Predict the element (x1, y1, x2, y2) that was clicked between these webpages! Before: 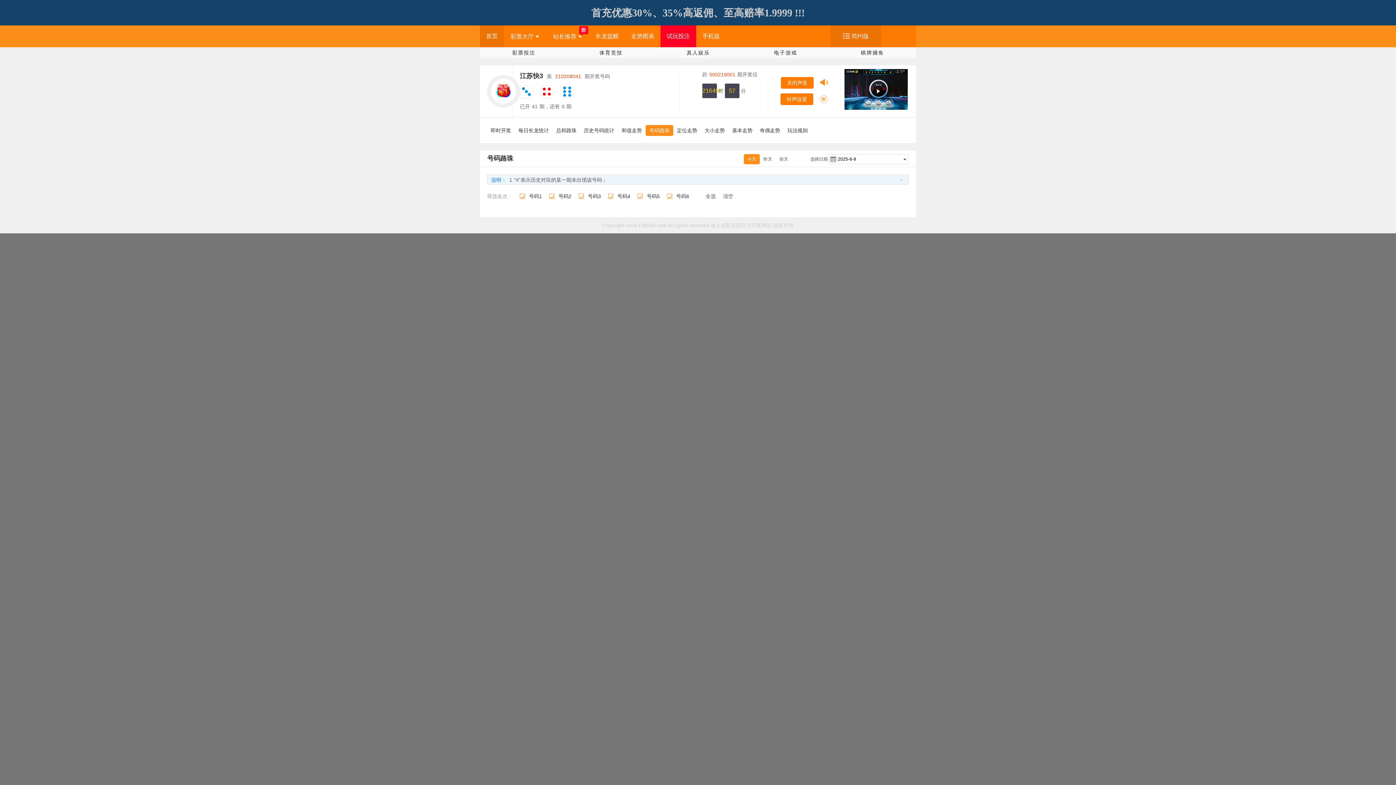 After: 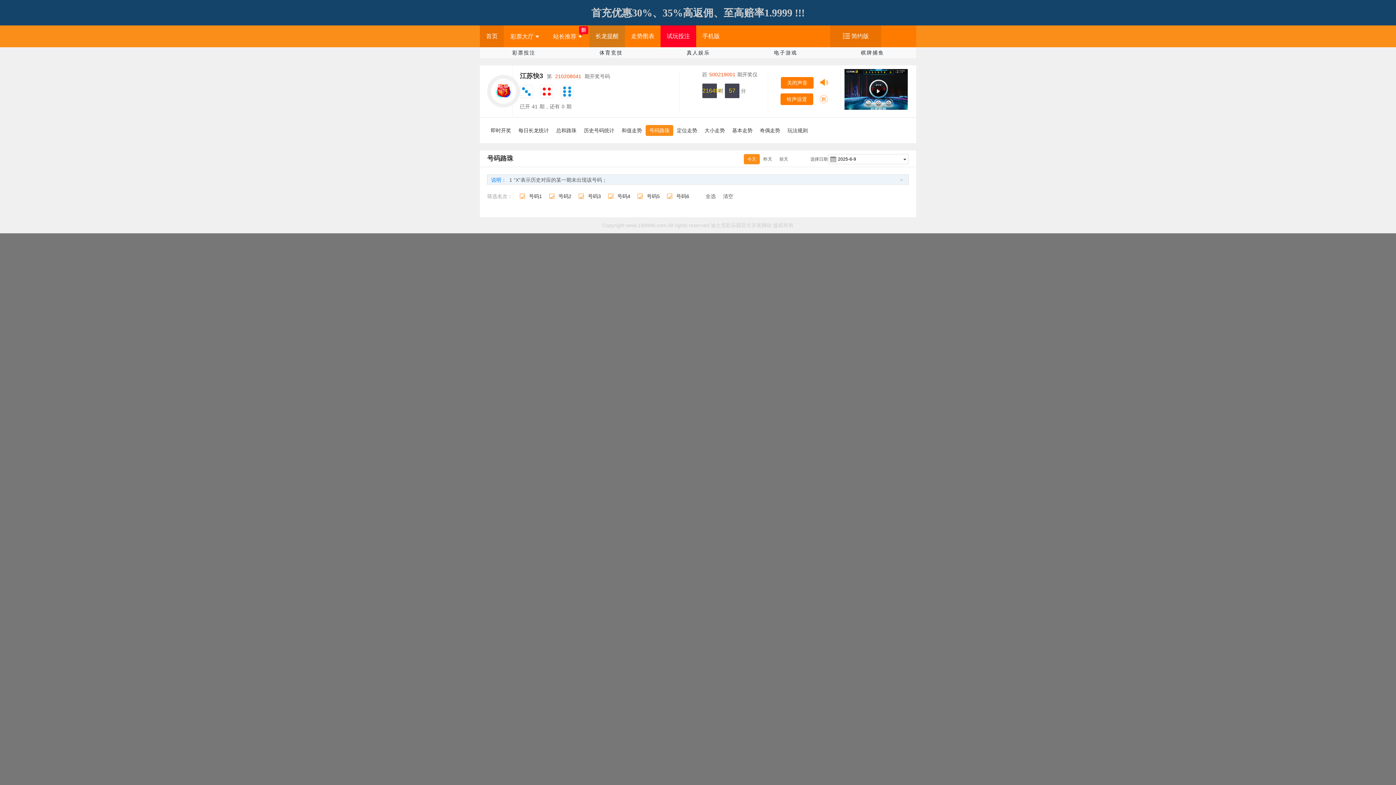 Action: label: 长龙提醒 bbox: (589, 25, 625, 47)